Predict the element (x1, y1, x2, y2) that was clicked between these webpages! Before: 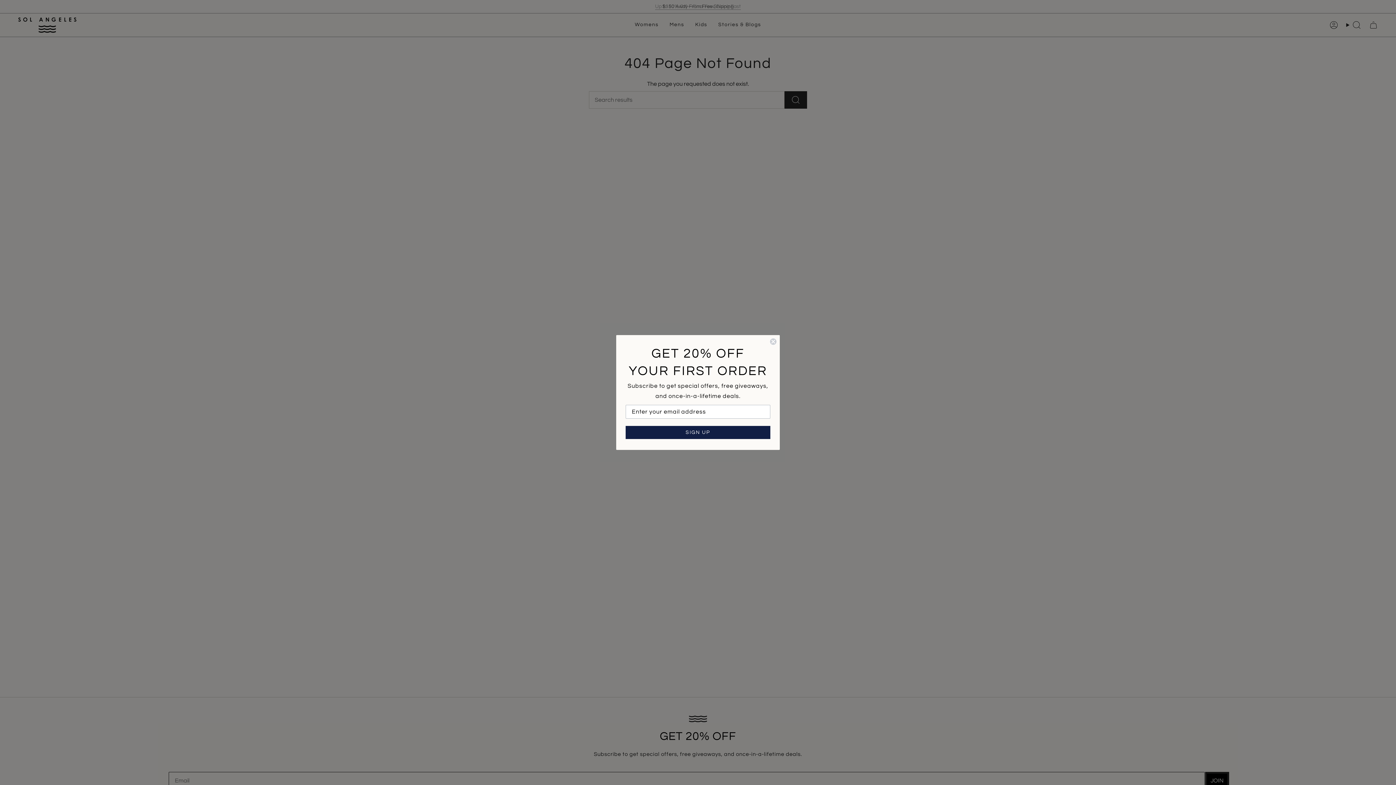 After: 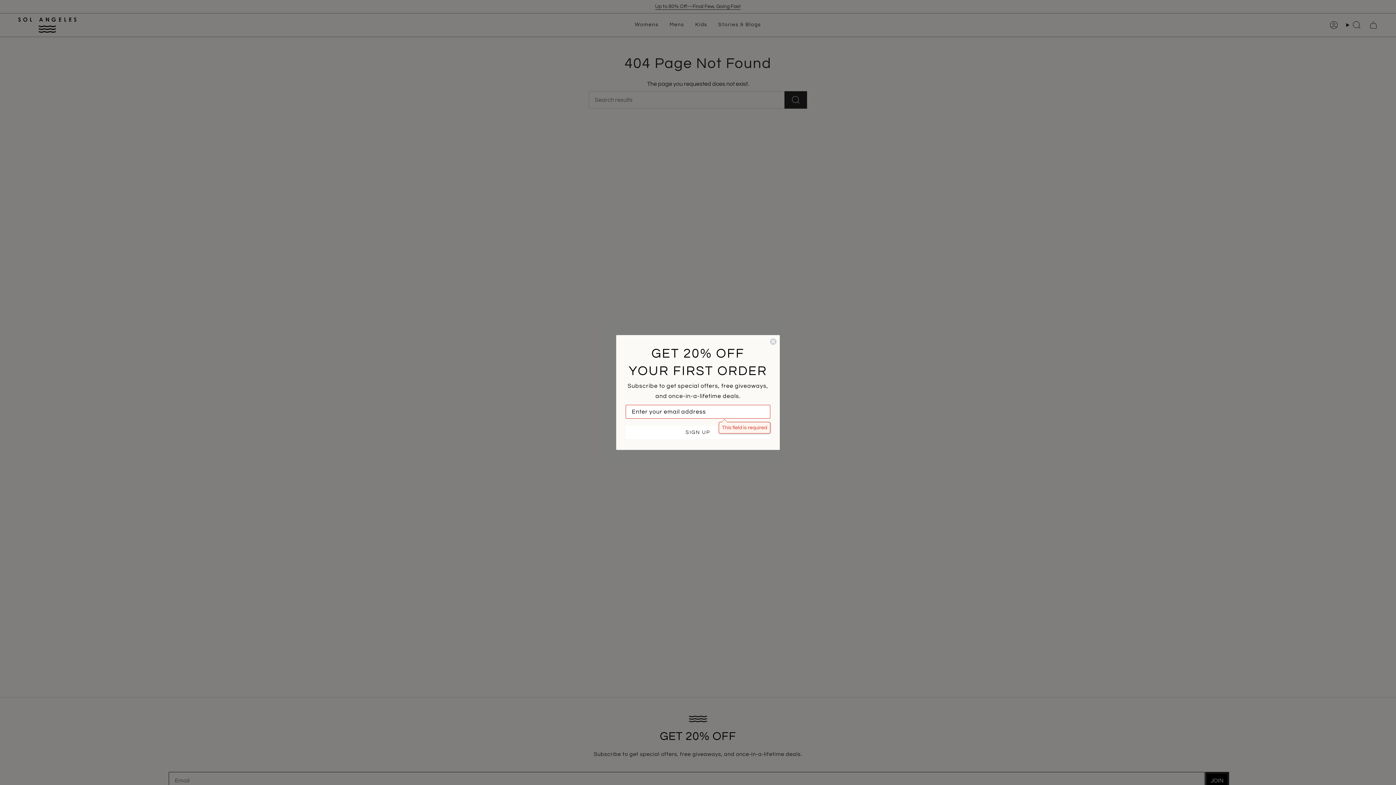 Action: bbox: (625, 426, 770, 439) label: SIGN UP